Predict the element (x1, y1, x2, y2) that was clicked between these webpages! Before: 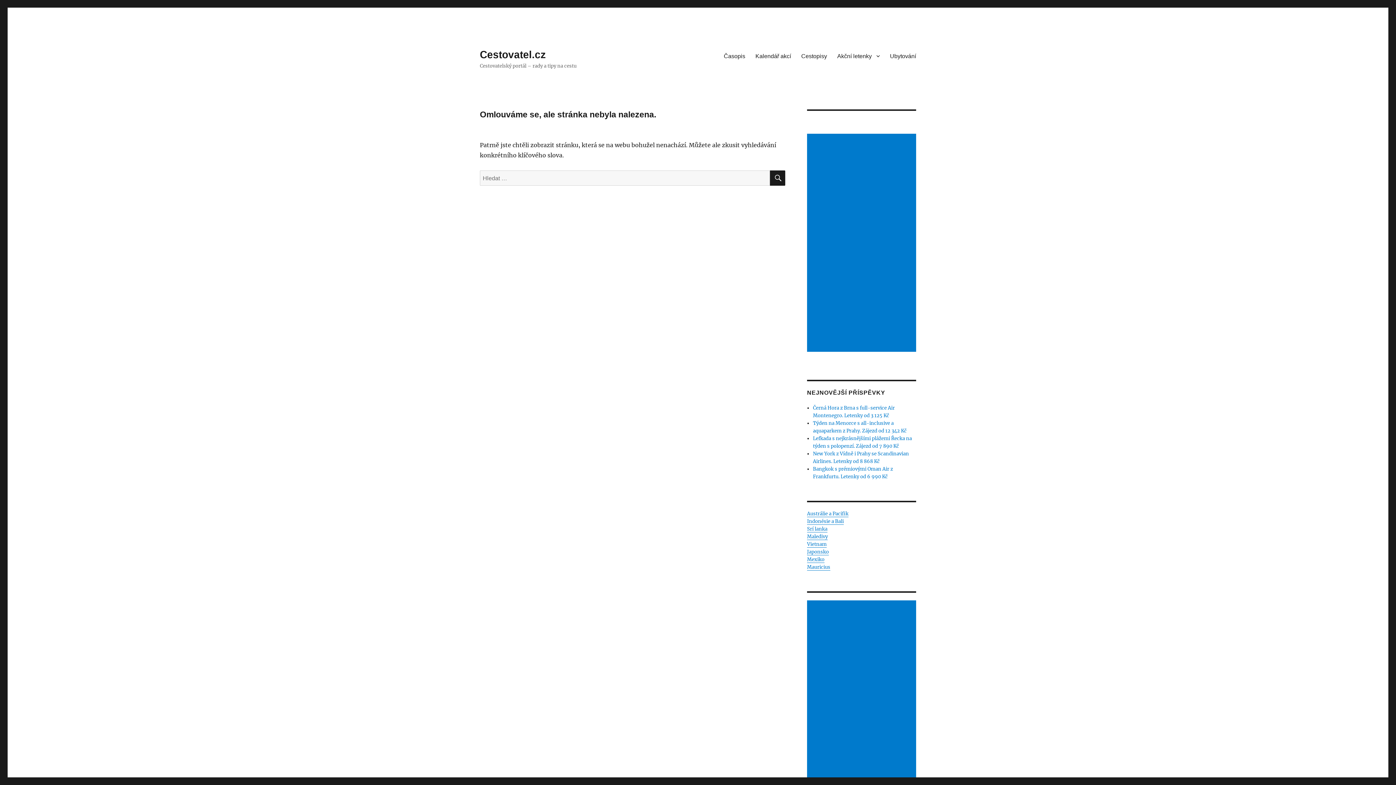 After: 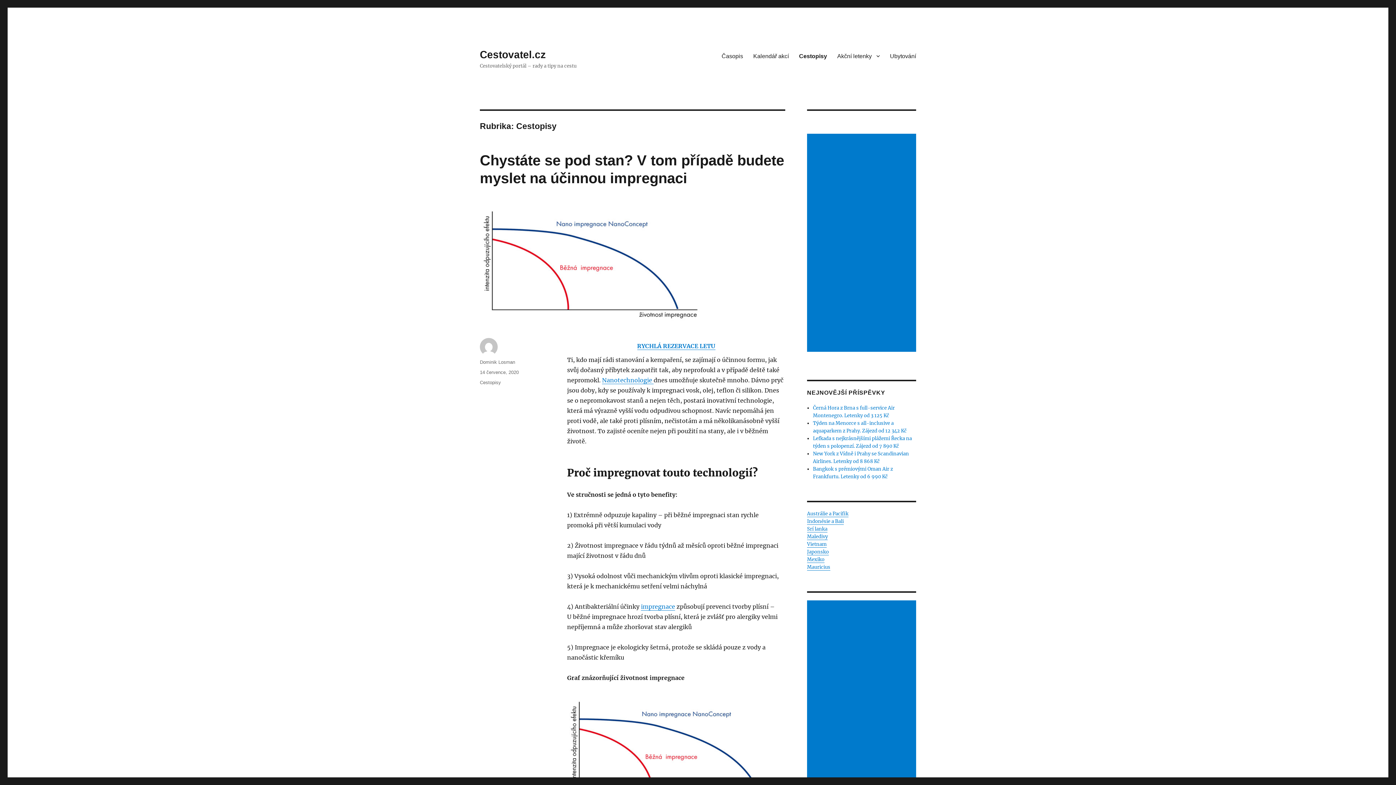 Action: label: Cestopisy bbox: (796, 48, 832, 63)